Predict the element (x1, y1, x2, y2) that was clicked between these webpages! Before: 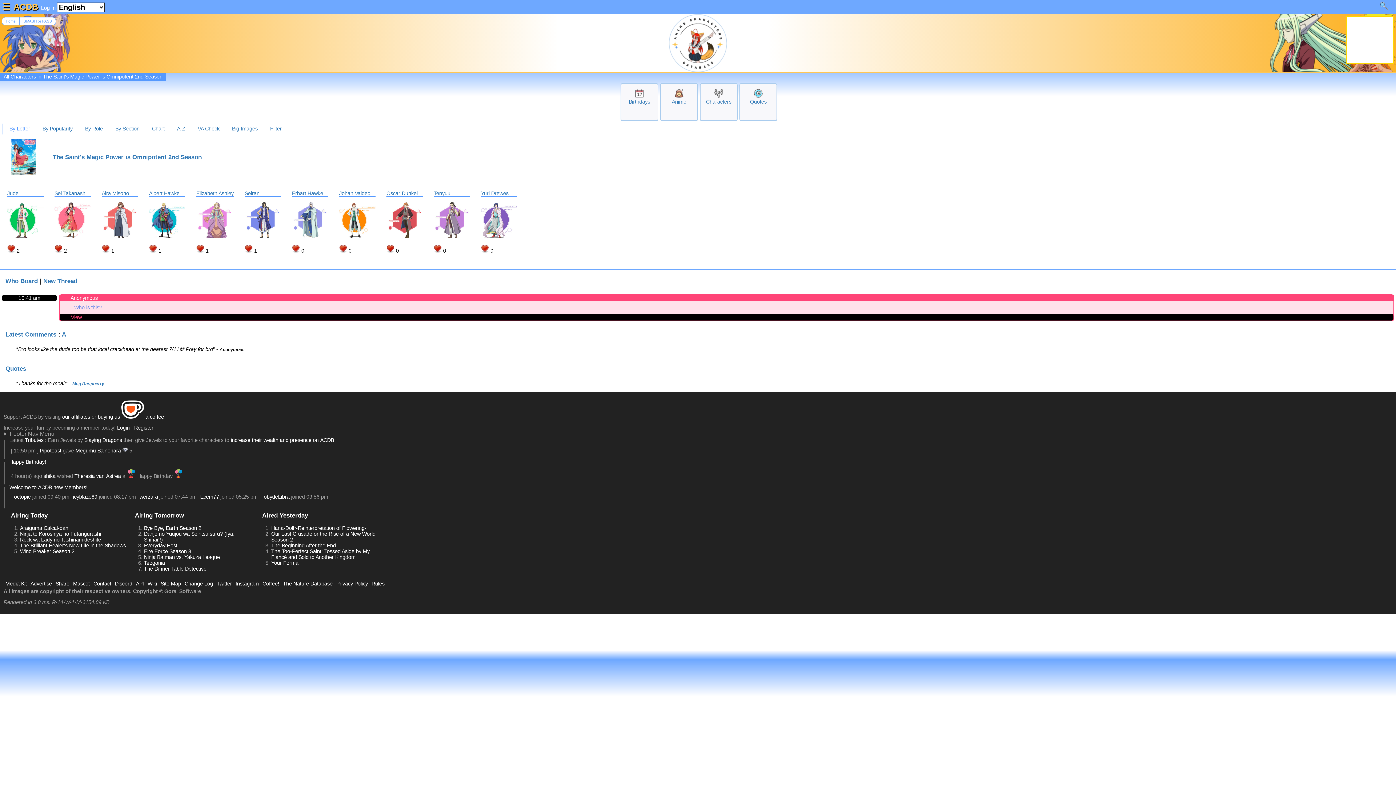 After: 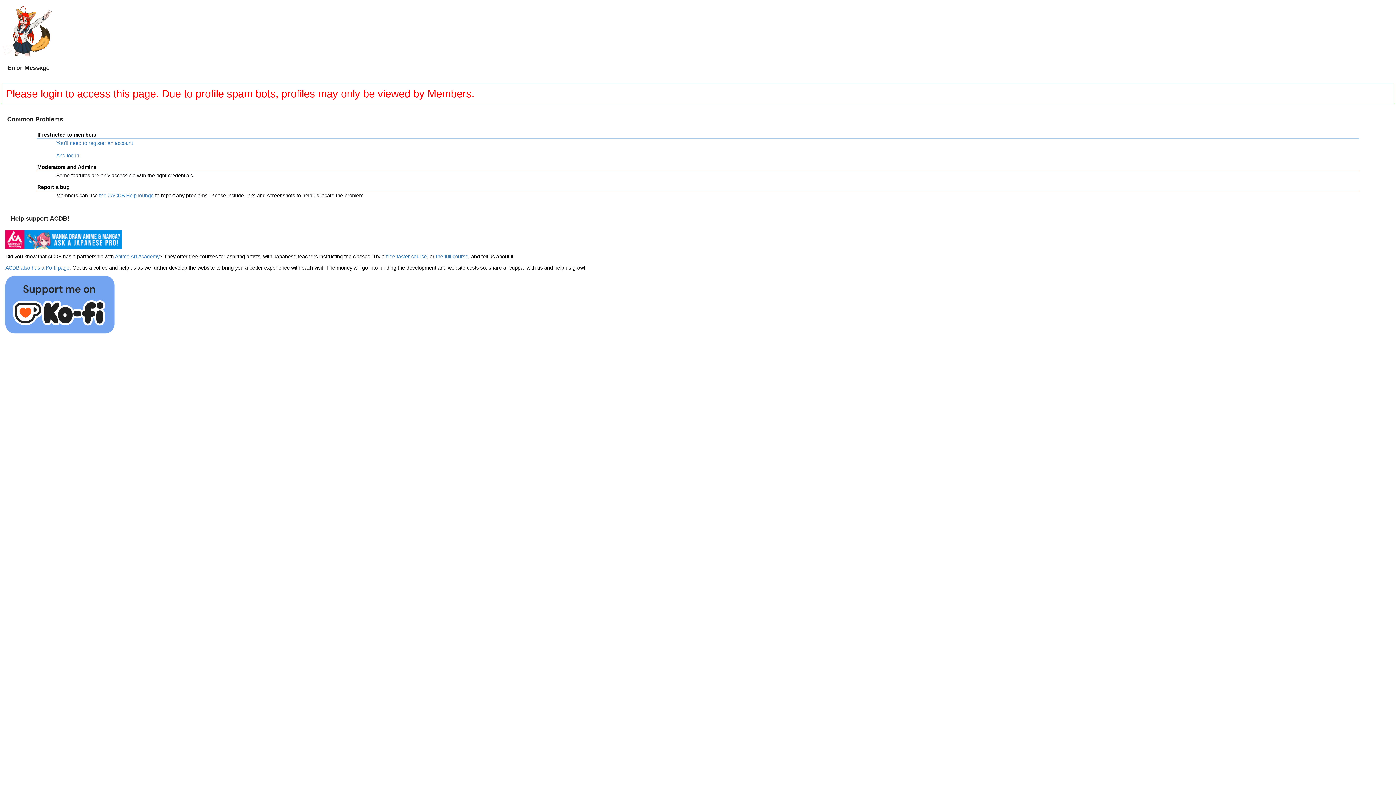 Action: label: TobydeLibra bbox: (261, 494, 289, 500)